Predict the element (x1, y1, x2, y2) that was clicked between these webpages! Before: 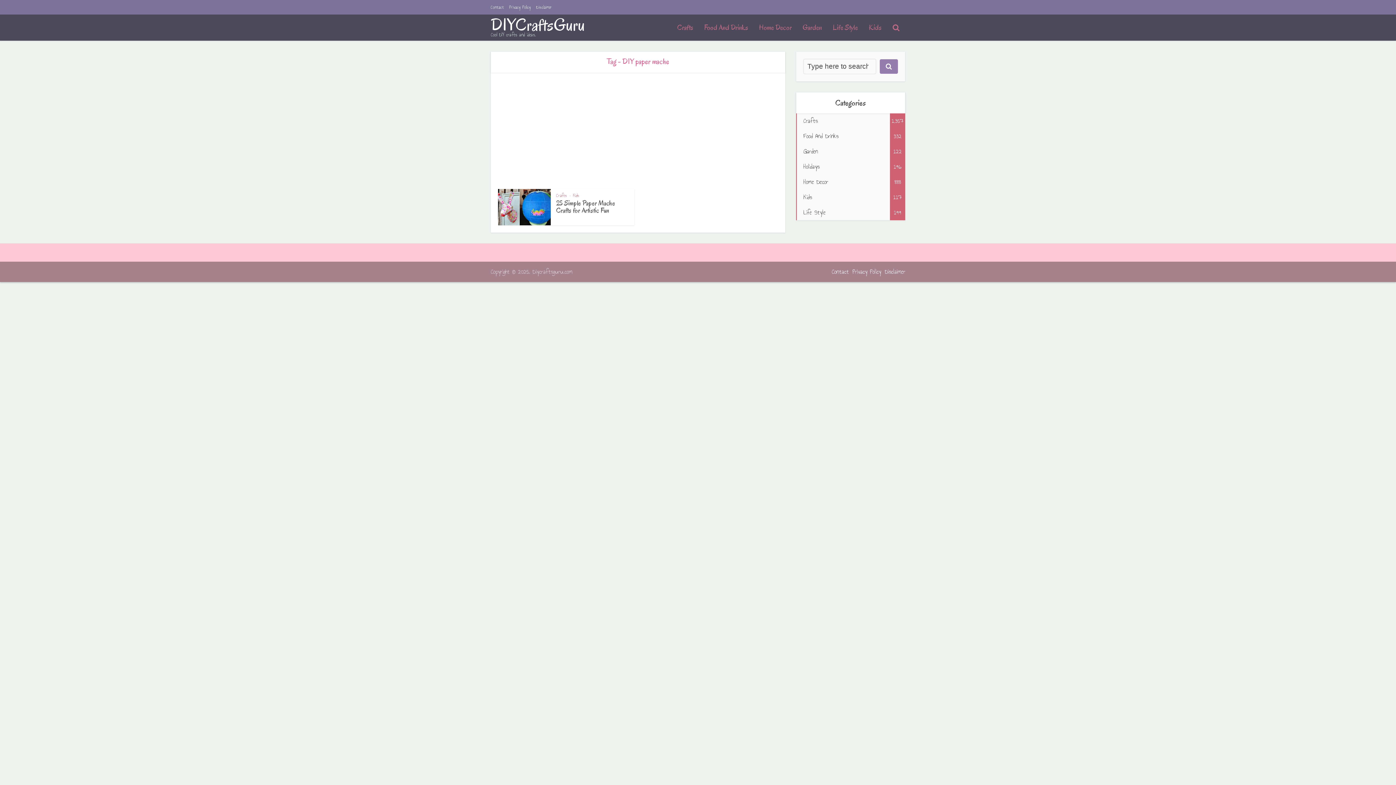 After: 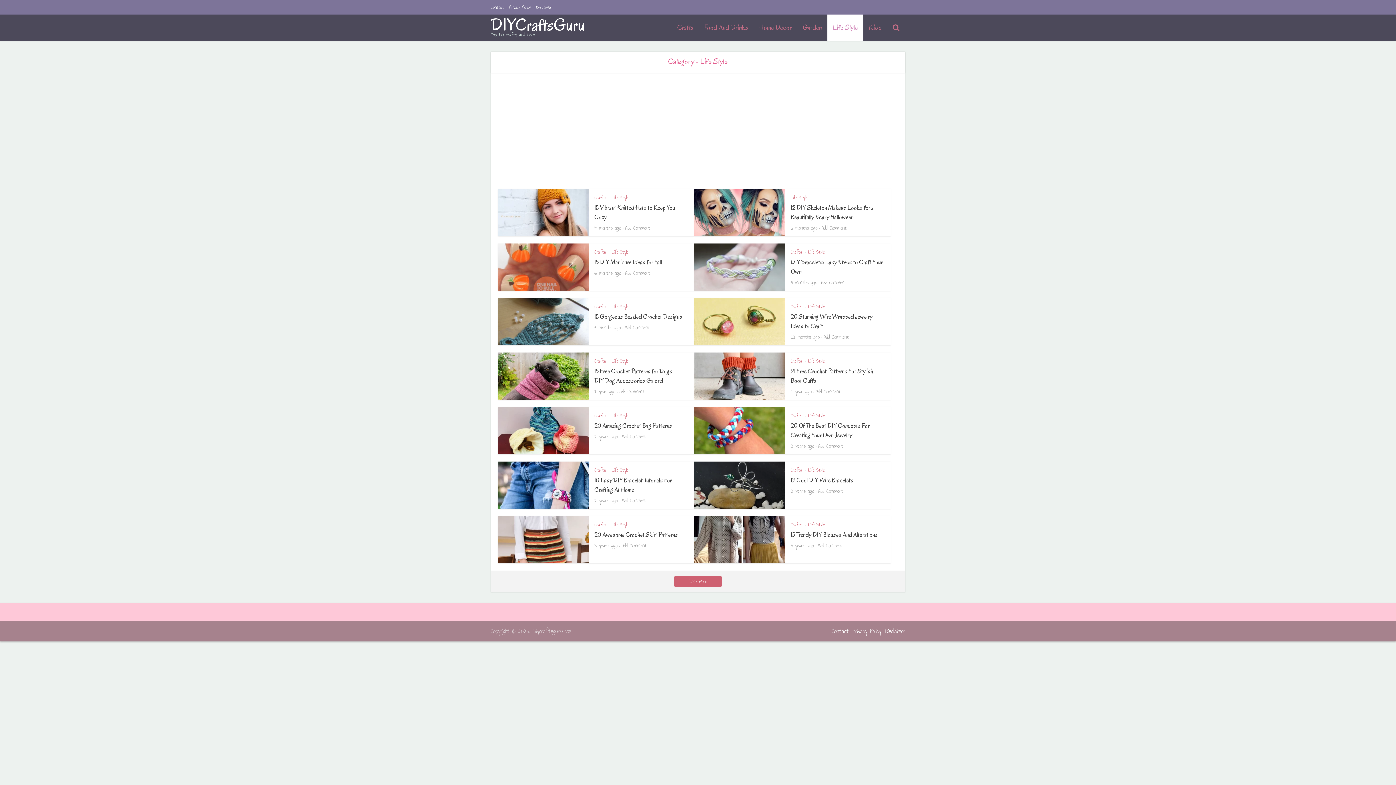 Action: label: Life Style bbox: (827, 14, 863, 40)